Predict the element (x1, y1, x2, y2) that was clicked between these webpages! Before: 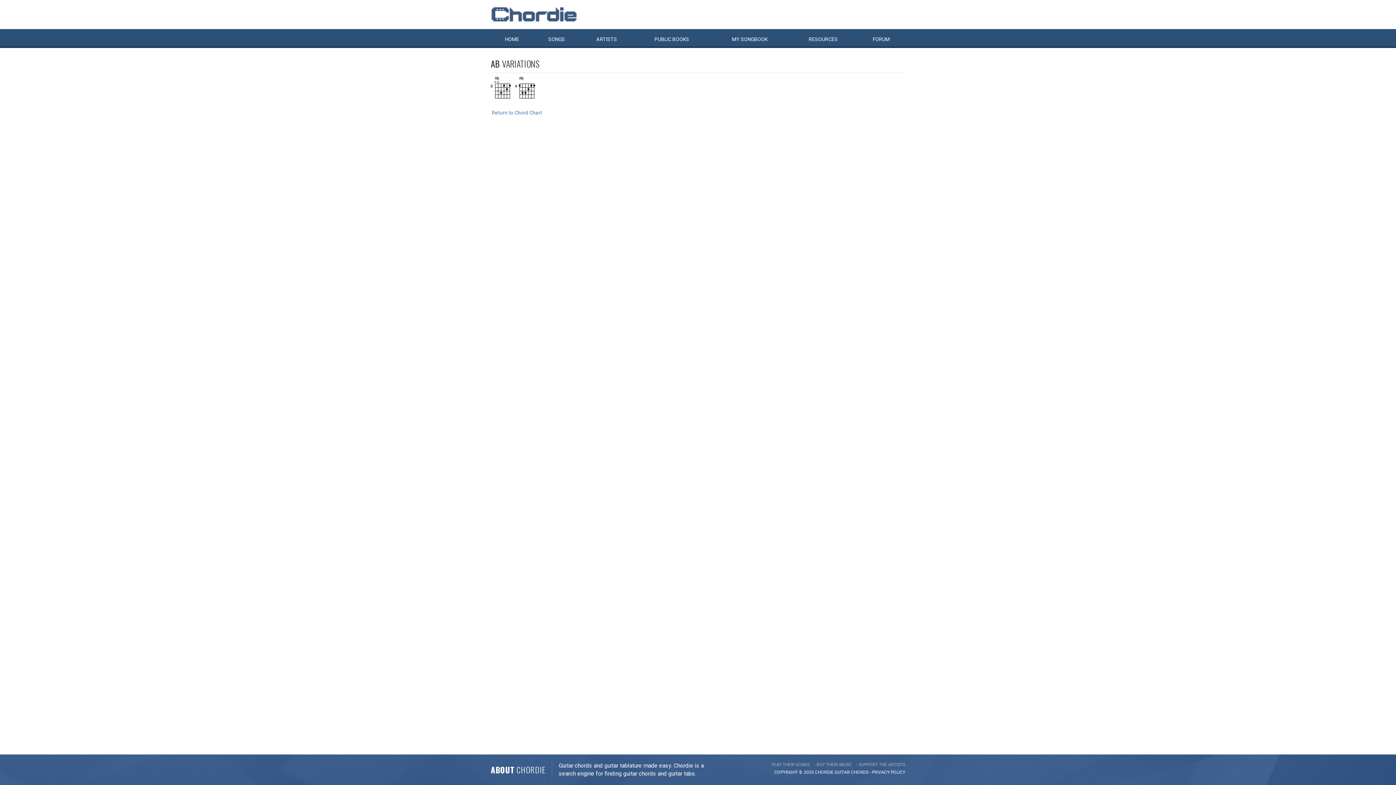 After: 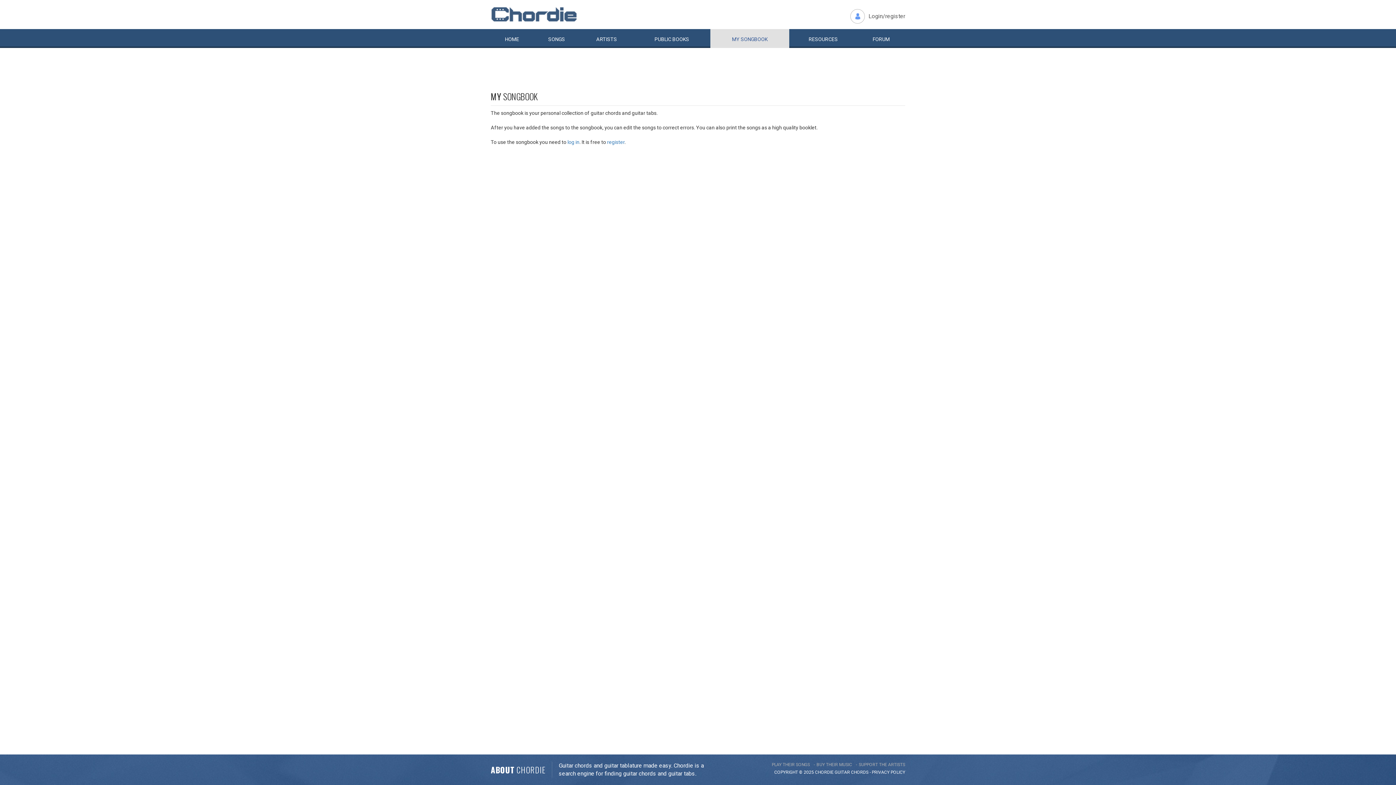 Action: bbox: (710, 29, 789, 48) label: MY SONGBOOK